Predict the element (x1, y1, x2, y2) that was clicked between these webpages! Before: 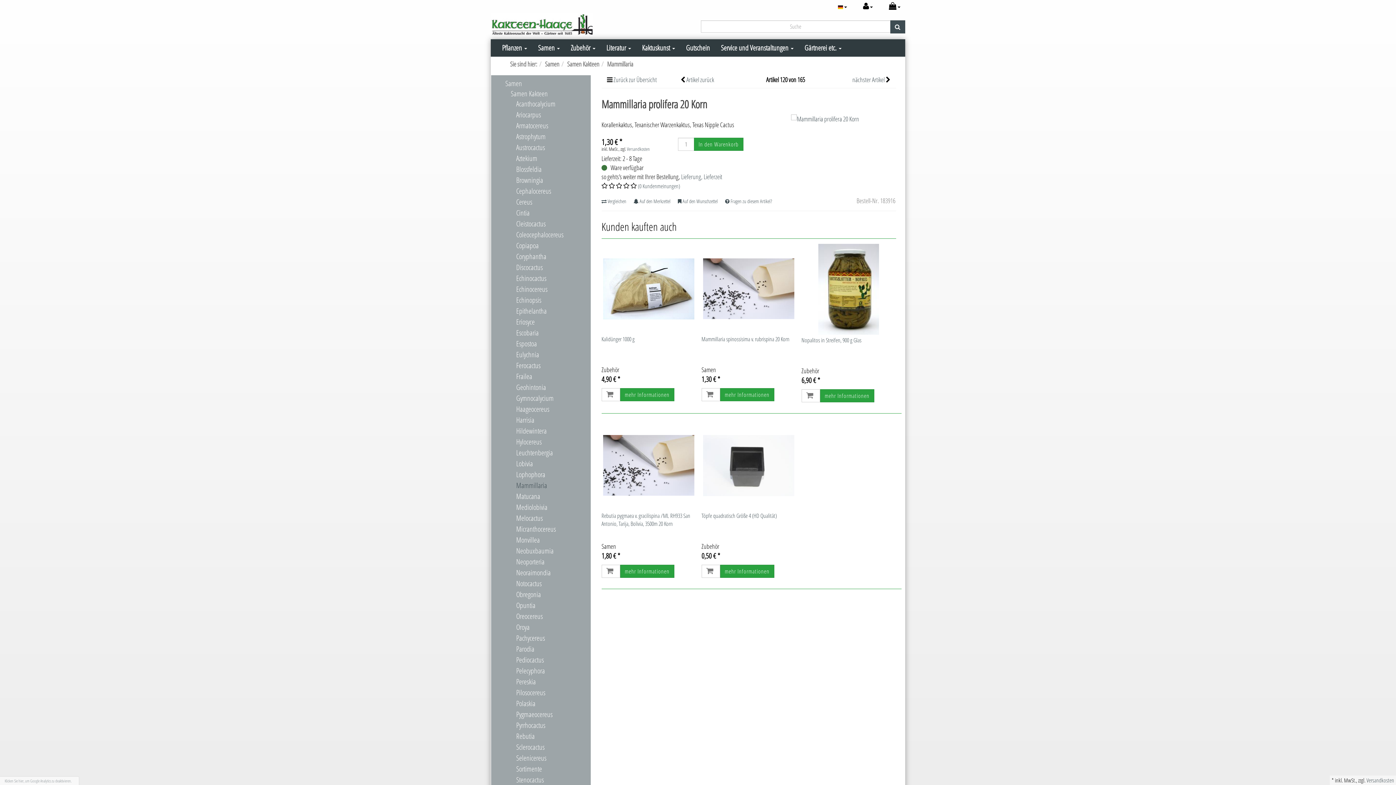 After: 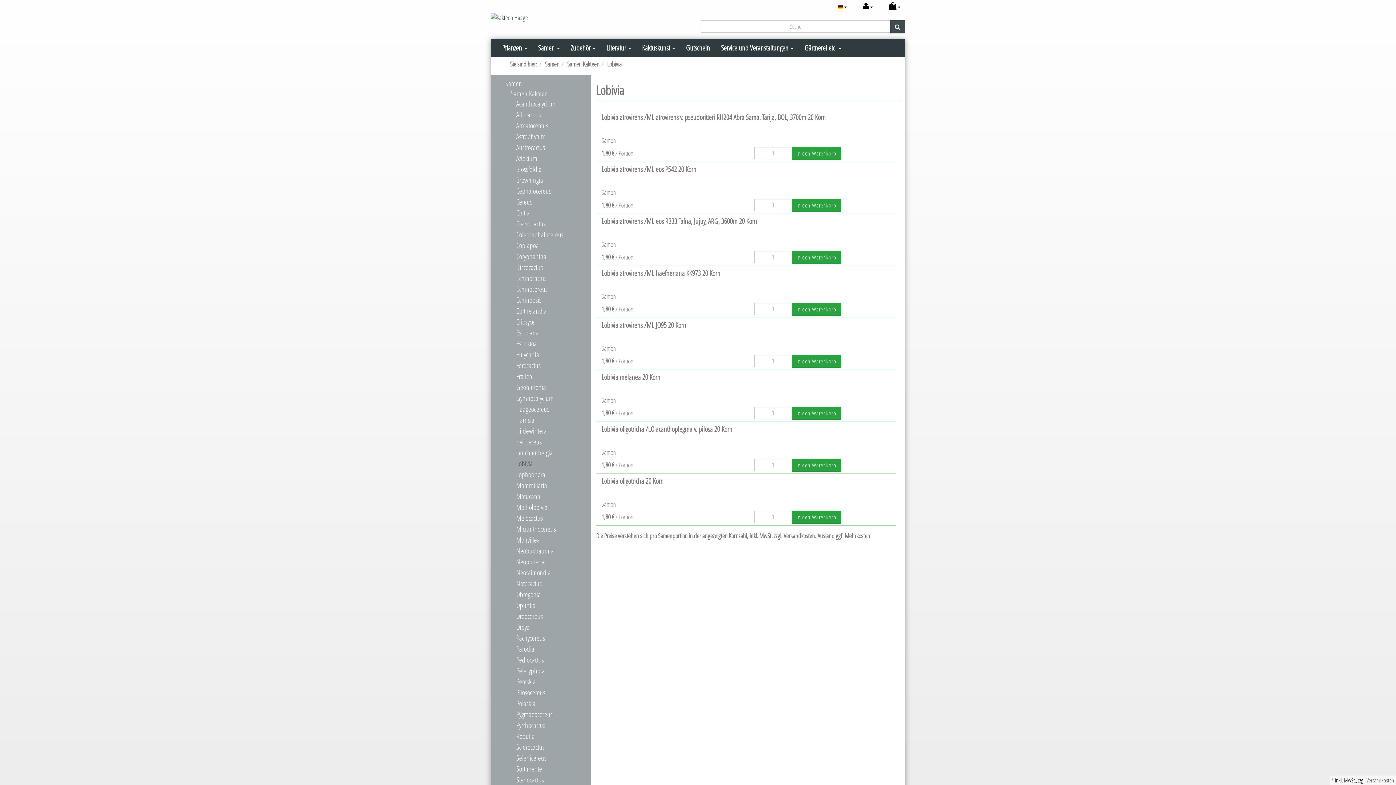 Action: label: Lobivia bbox: (510, 458, 582, 469)